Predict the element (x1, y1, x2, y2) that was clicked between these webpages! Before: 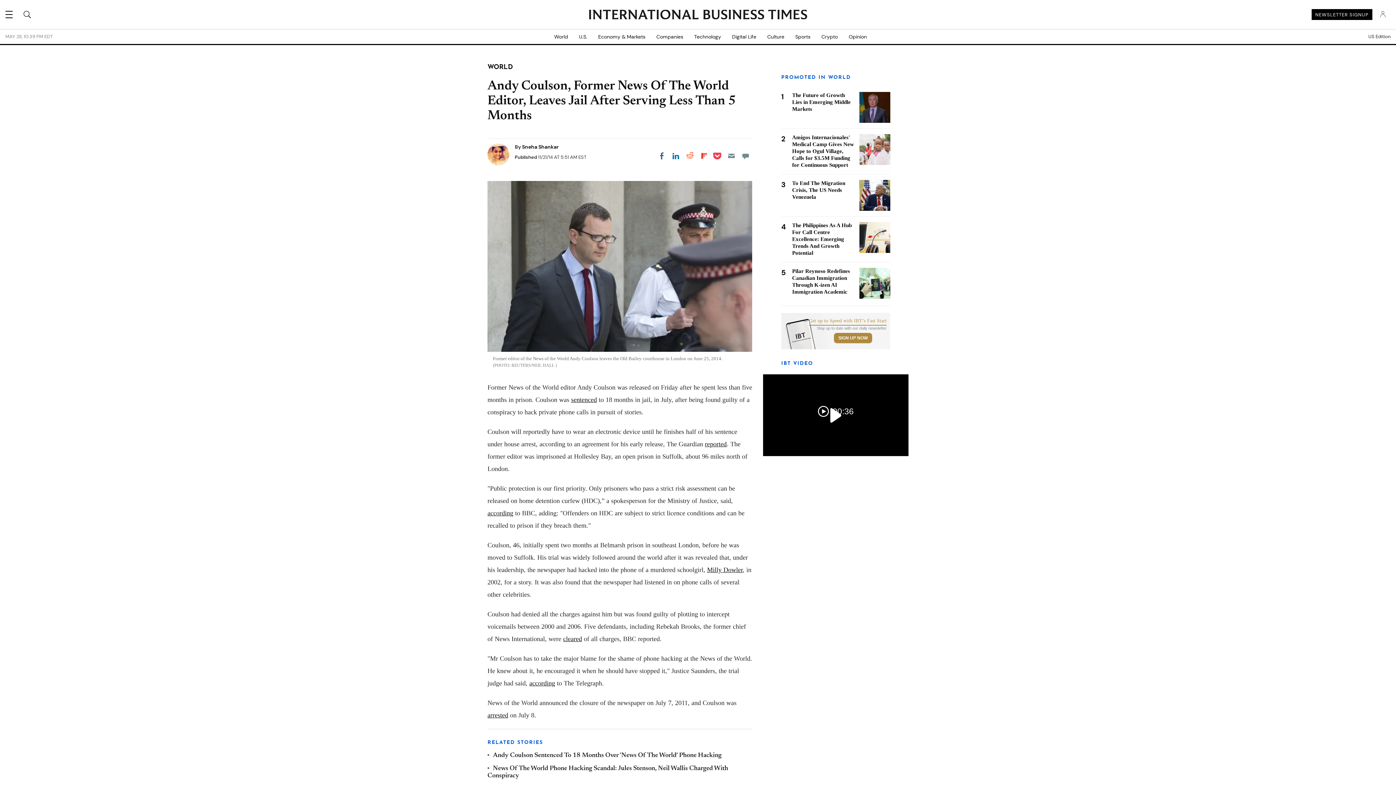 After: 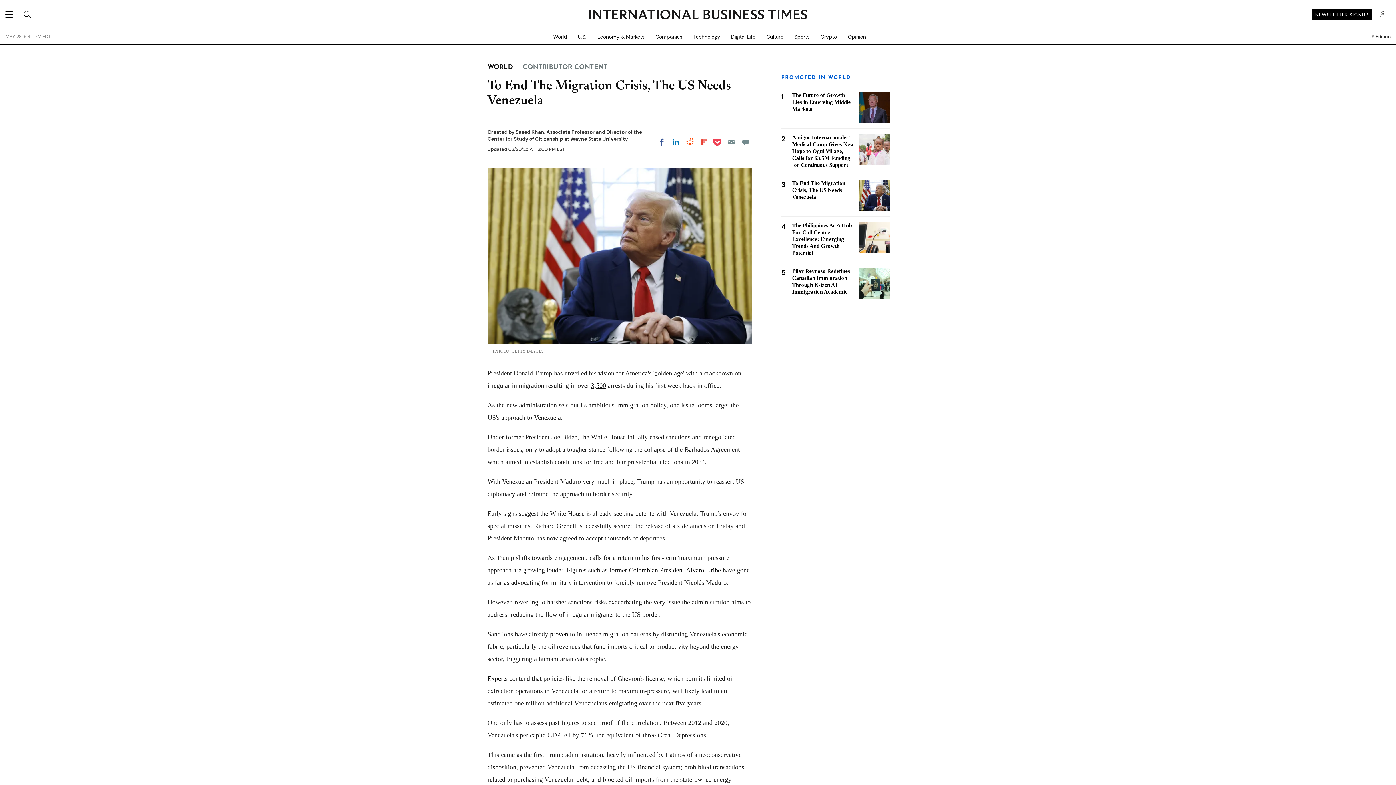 Action: bbox: (792, 180, 845, 200) label: To End The Migration Crisis, The US Needs Venezuela